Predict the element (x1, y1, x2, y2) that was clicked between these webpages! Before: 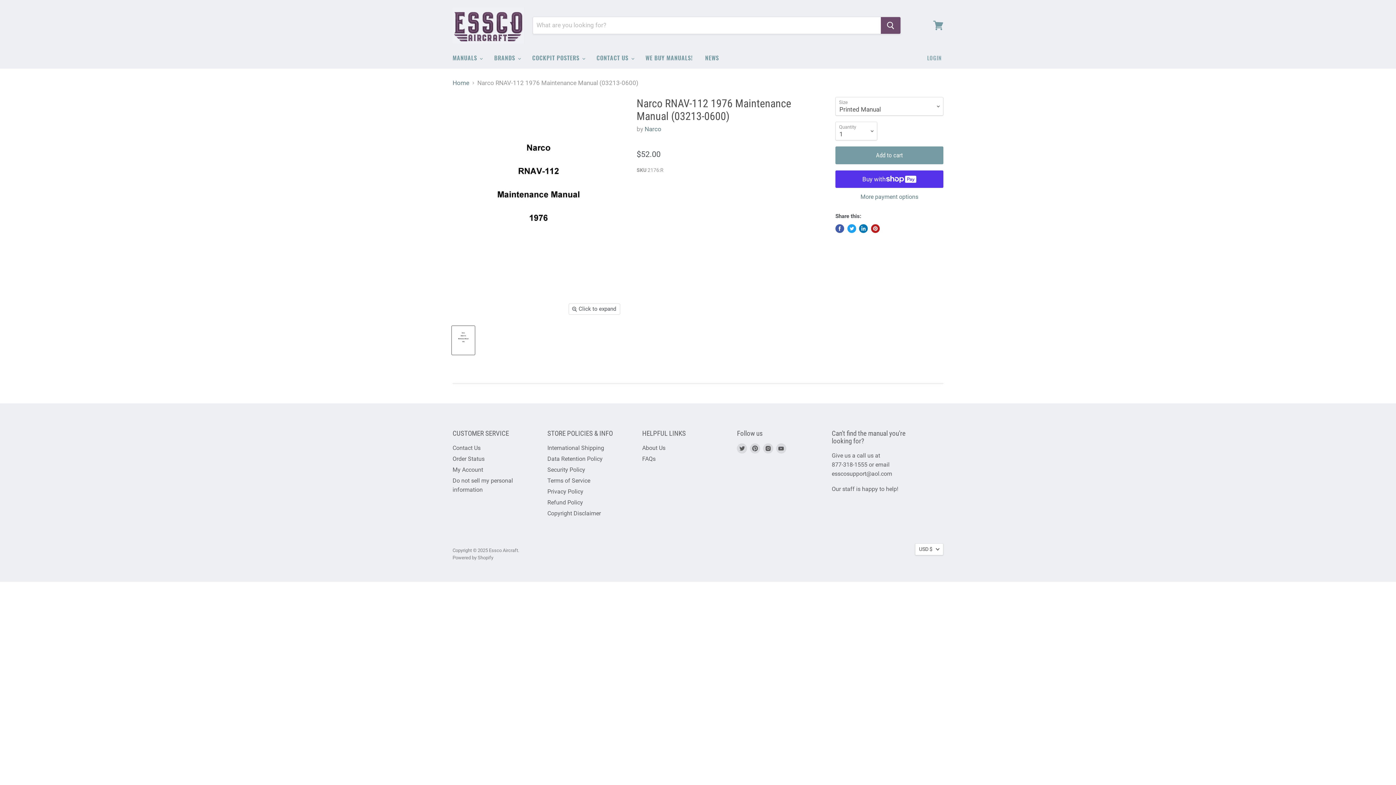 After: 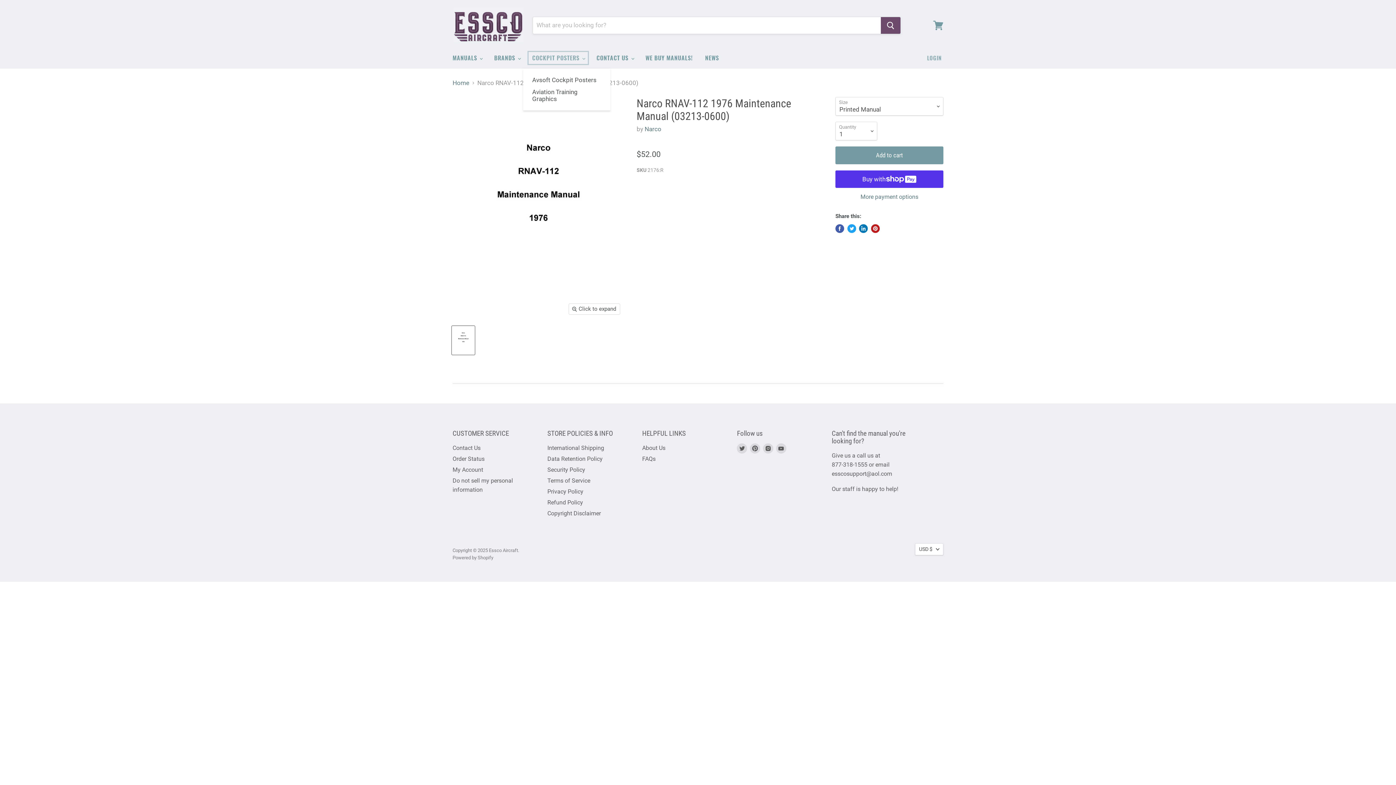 Action: bbox: (526, 50, 589, 65) label: COCKPIT POSTERS 